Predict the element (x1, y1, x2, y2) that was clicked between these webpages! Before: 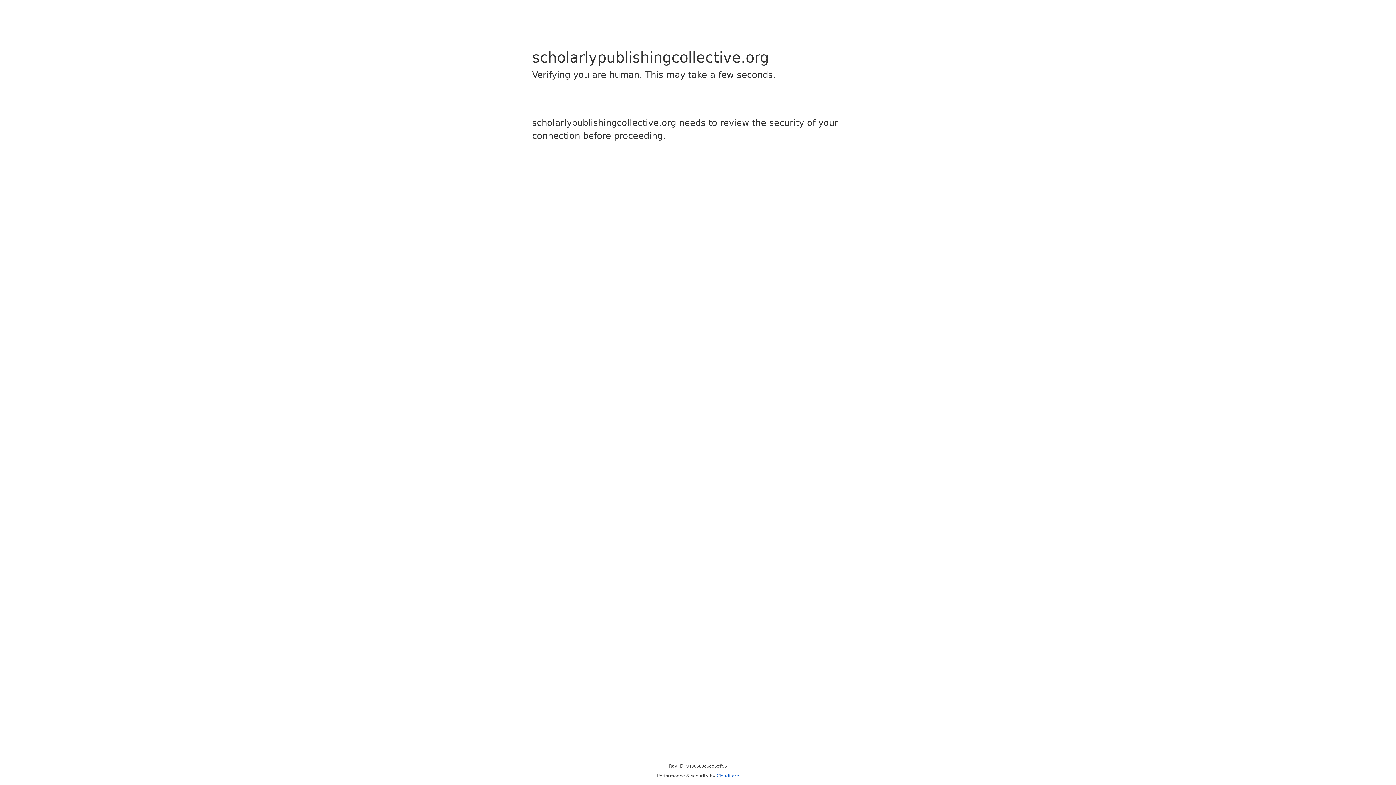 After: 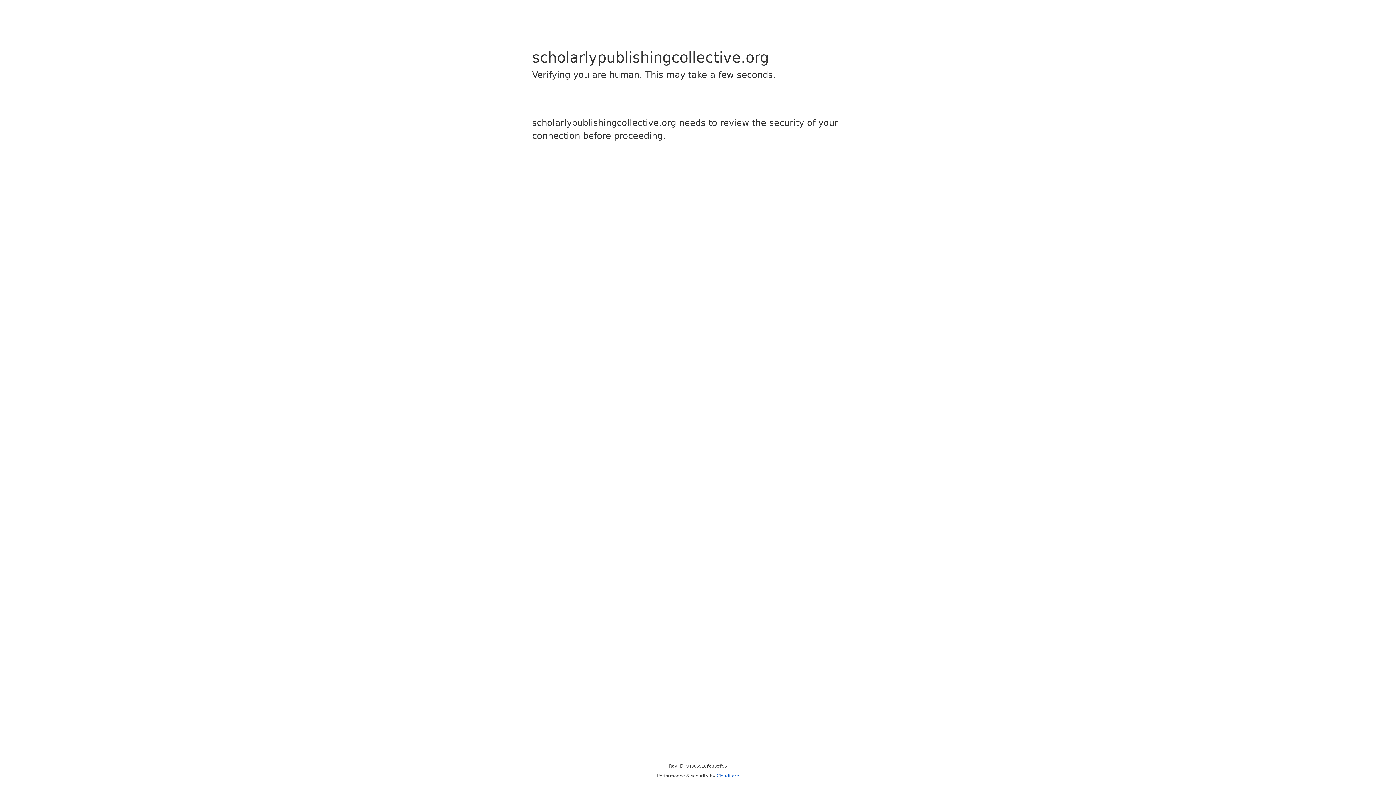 Action: label: Cloudflare bbox: (716, 773, 739, 778)